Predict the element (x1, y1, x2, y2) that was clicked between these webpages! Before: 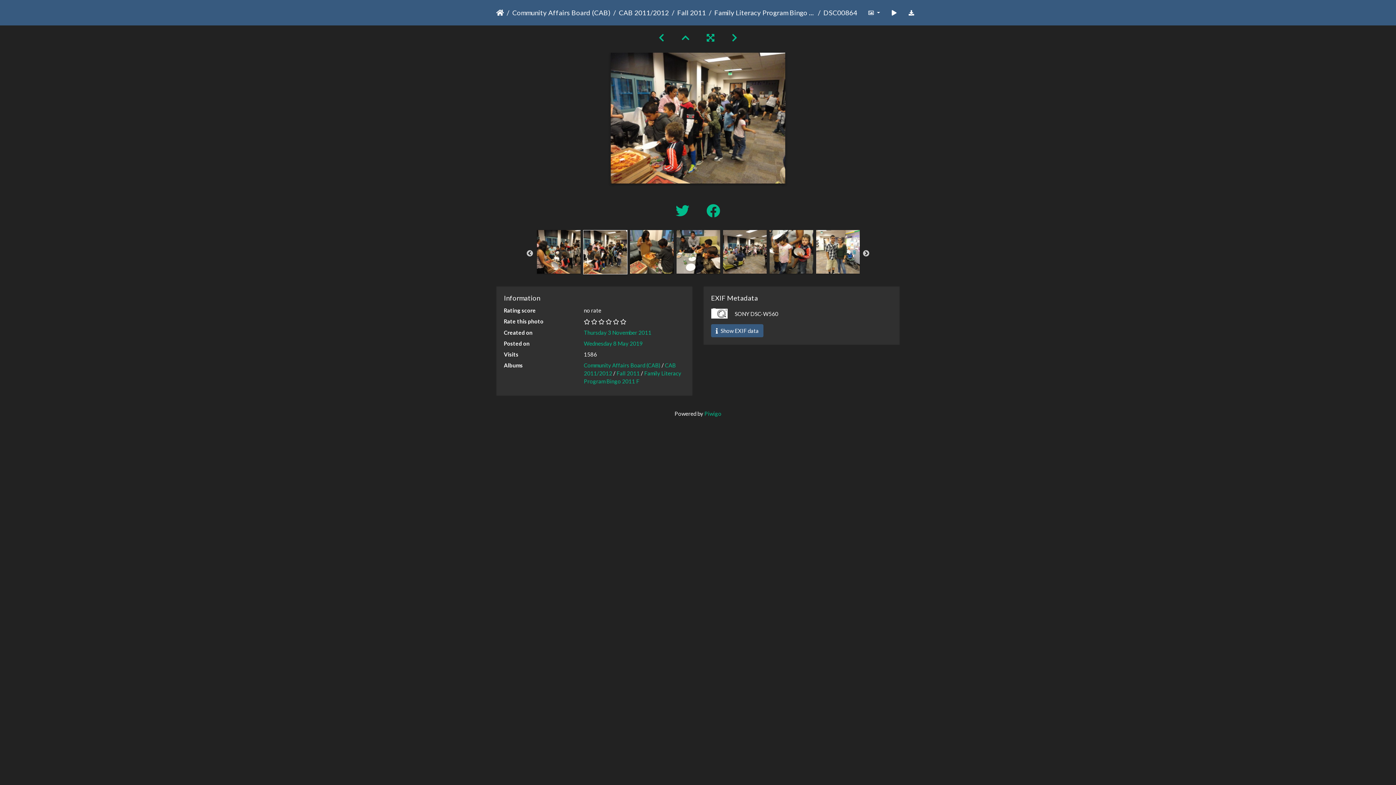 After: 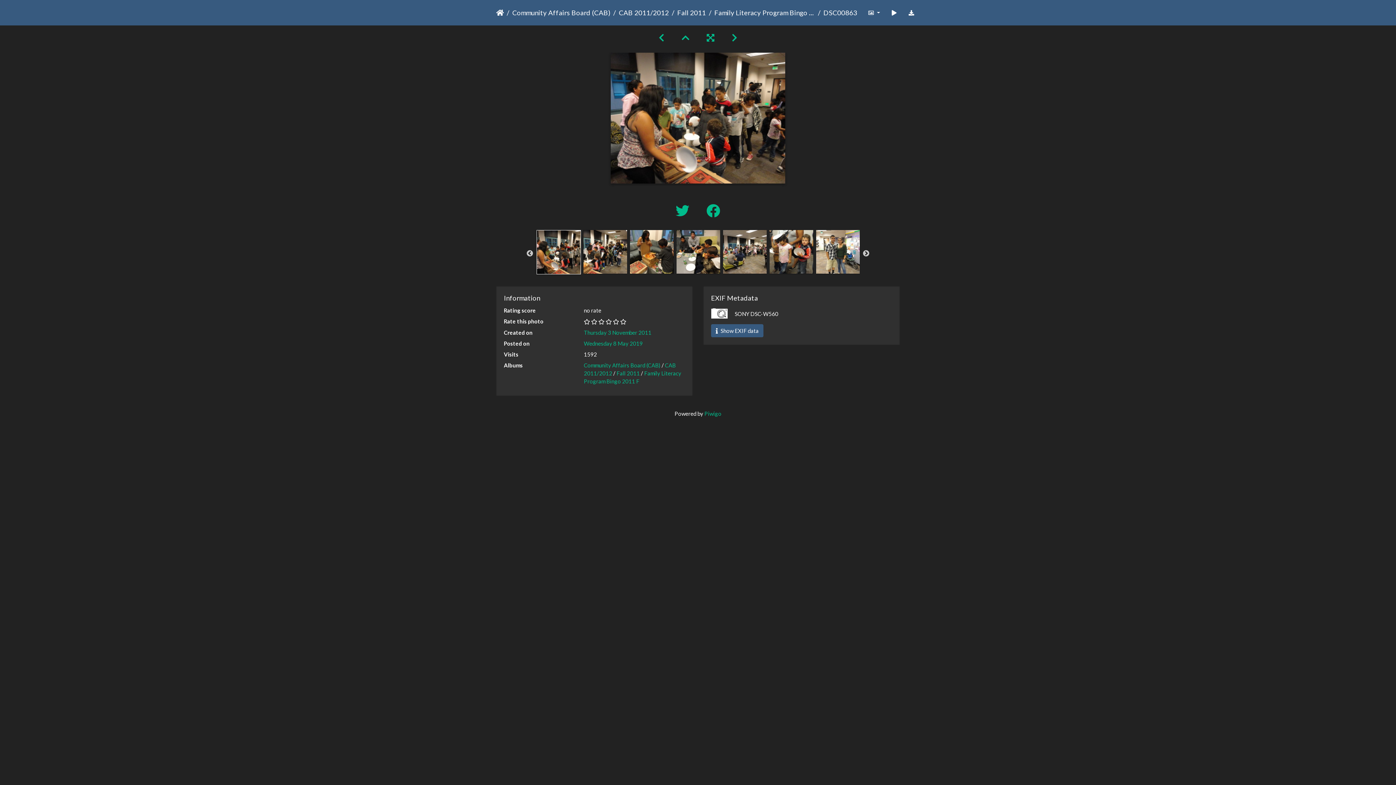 Action: bbox: (536, 248, 580, 254)